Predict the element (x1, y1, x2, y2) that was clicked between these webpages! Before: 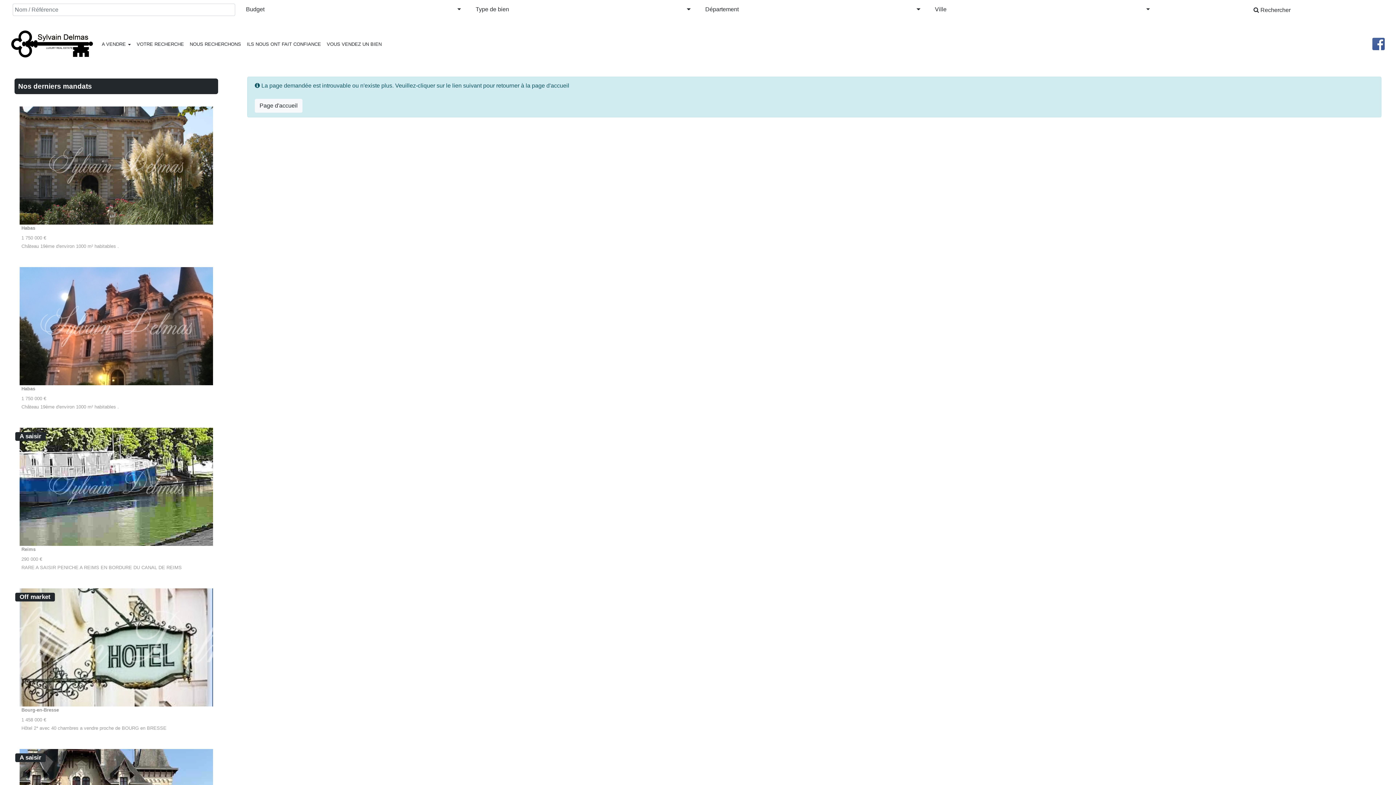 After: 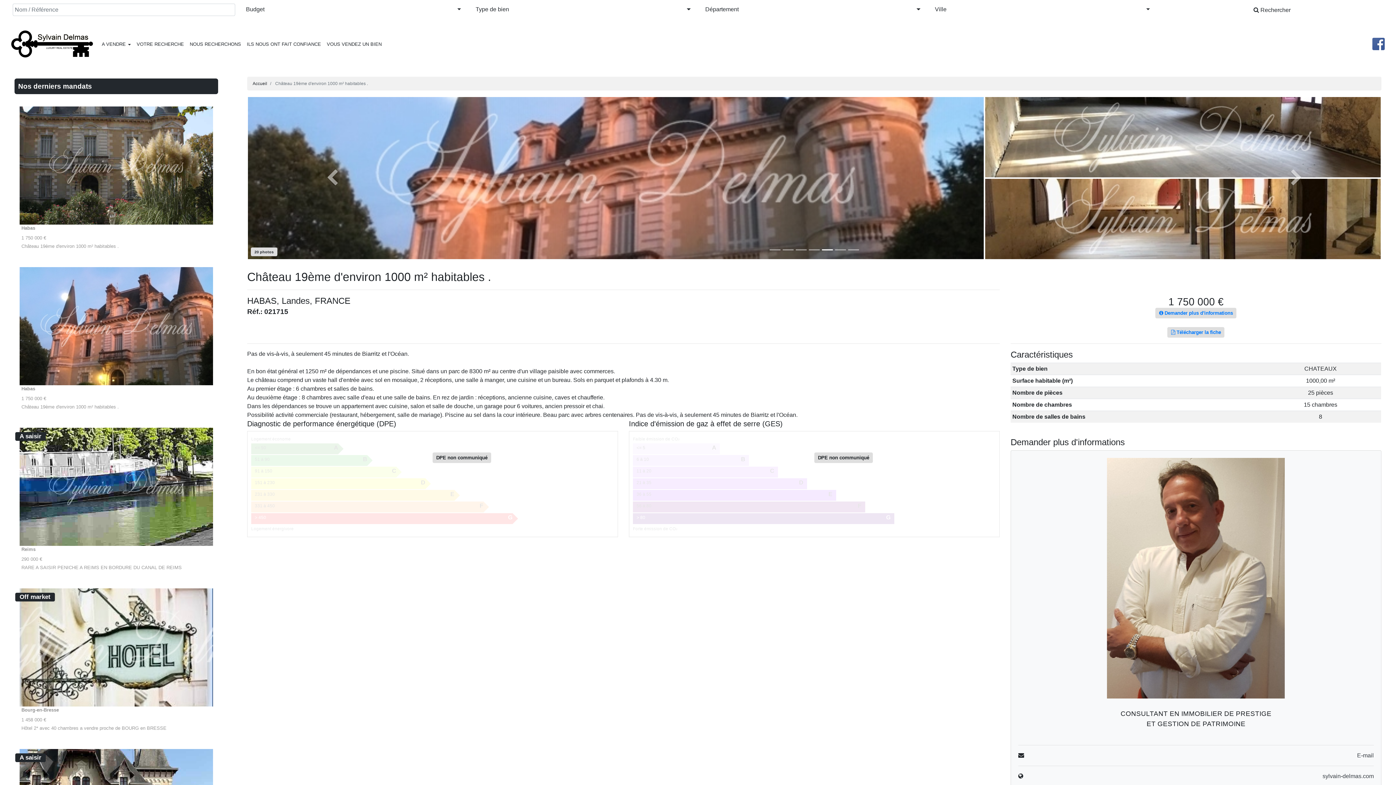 Action: bbox: (18, 105, 214, 251) label: Habas

1 750 000 €

Château 19ème d'environ 1000 m² habitables .